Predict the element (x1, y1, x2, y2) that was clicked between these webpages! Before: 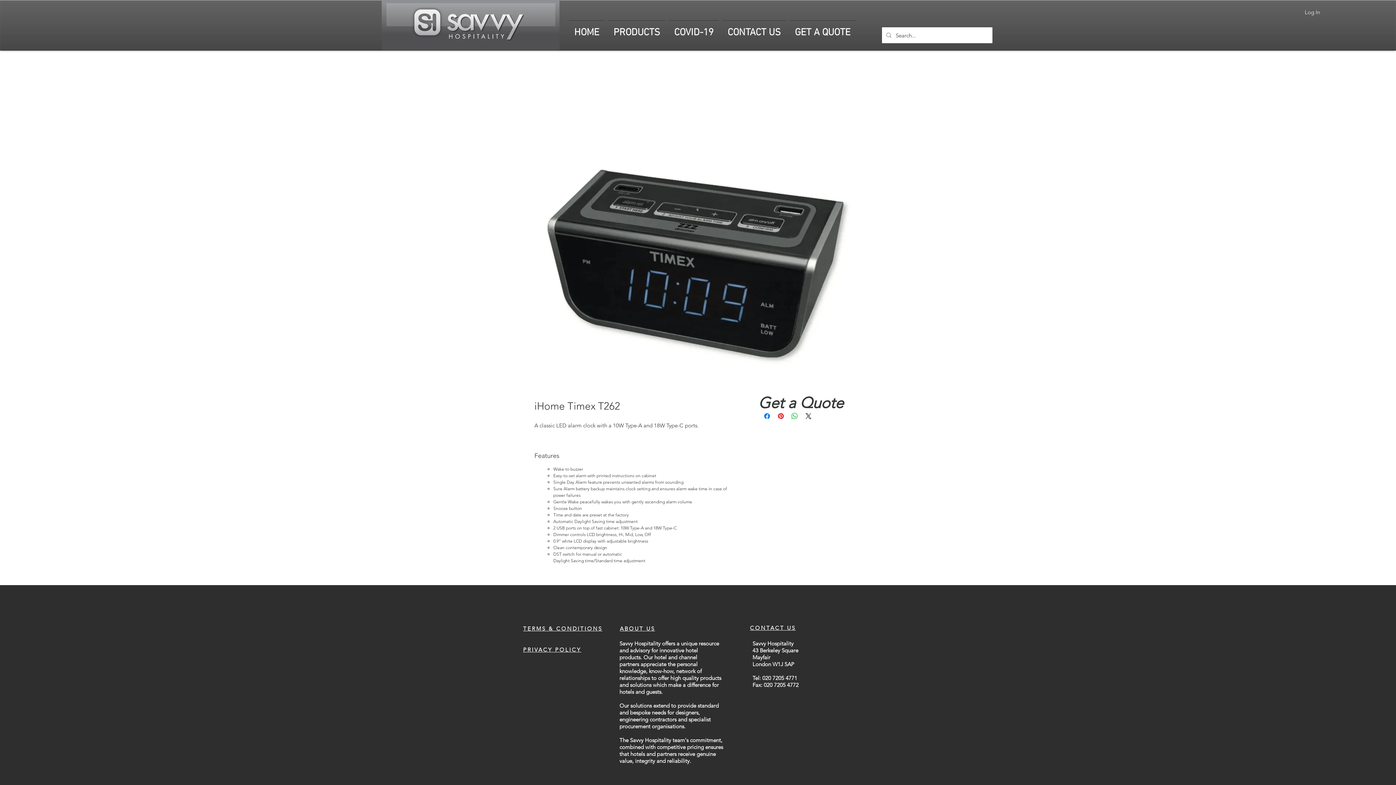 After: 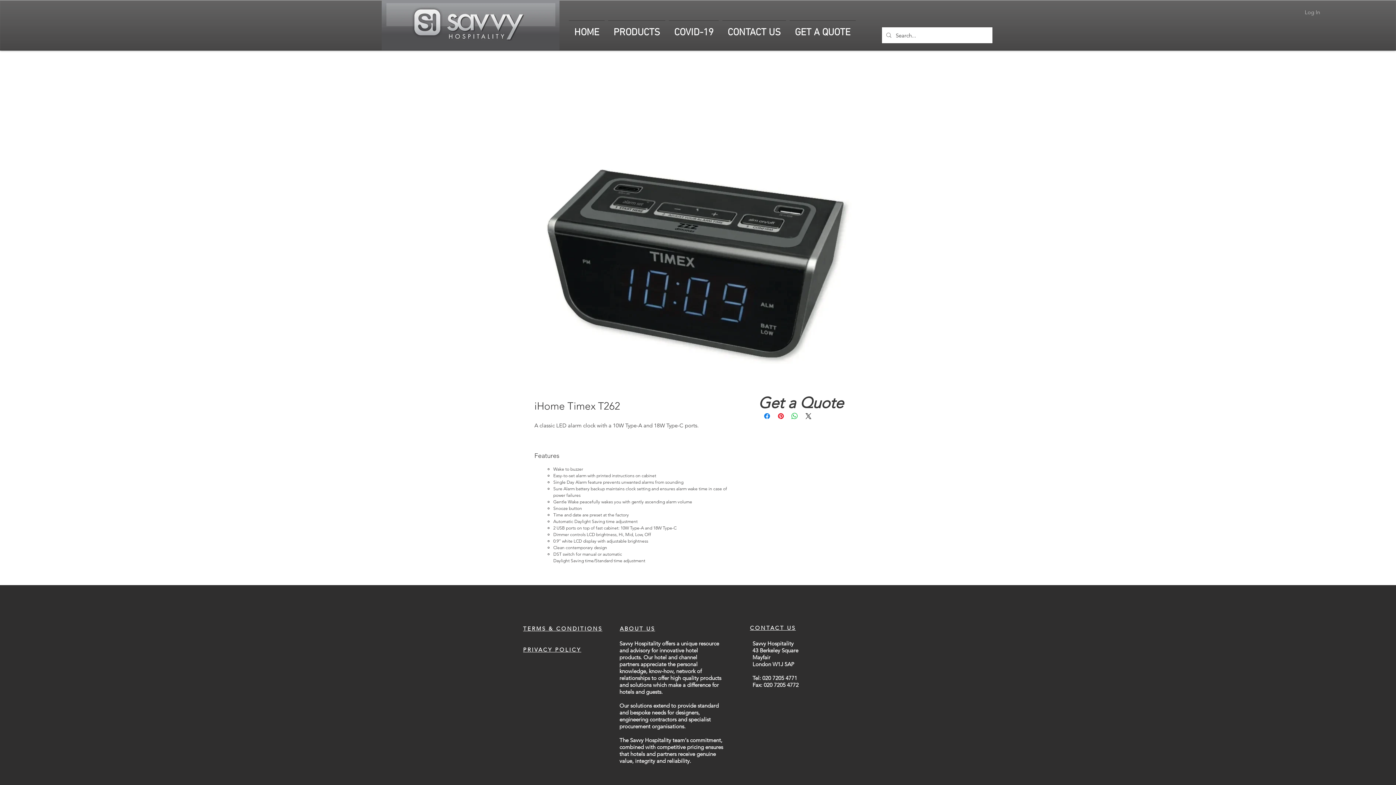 Action: label: Log In bbox: (1300, 6, 1325, 18)